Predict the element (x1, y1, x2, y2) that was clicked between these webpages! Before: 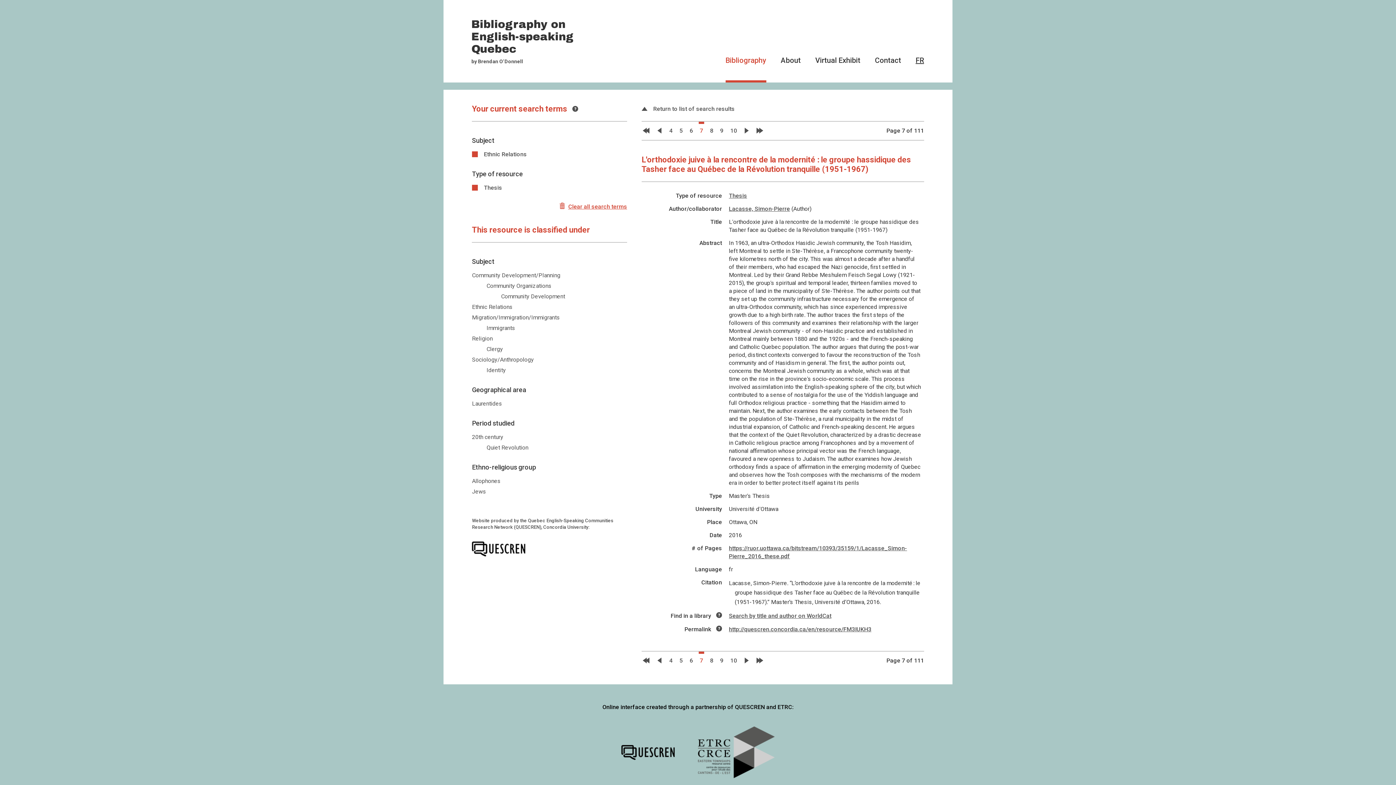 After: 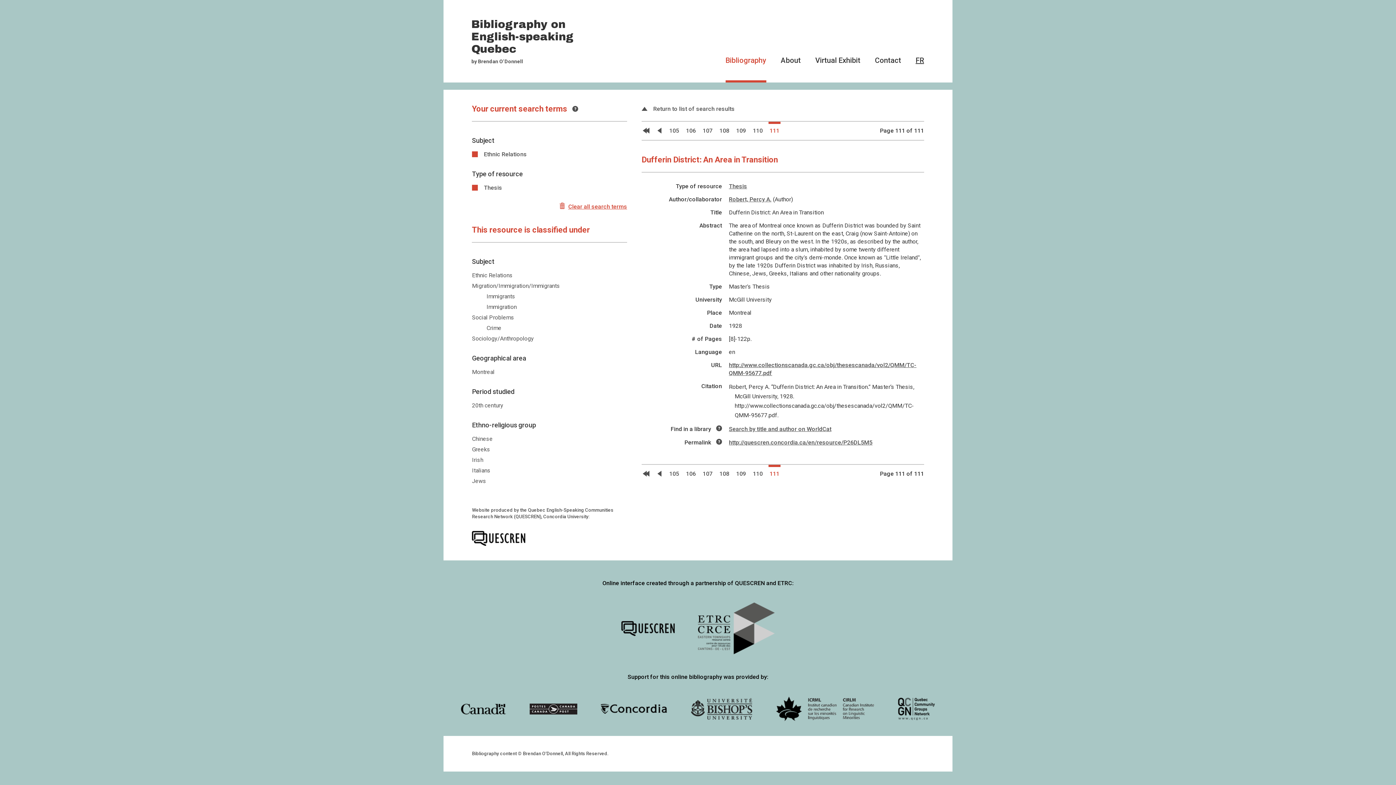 Action: label: Last page bbox: (755, 652, 764, 670)